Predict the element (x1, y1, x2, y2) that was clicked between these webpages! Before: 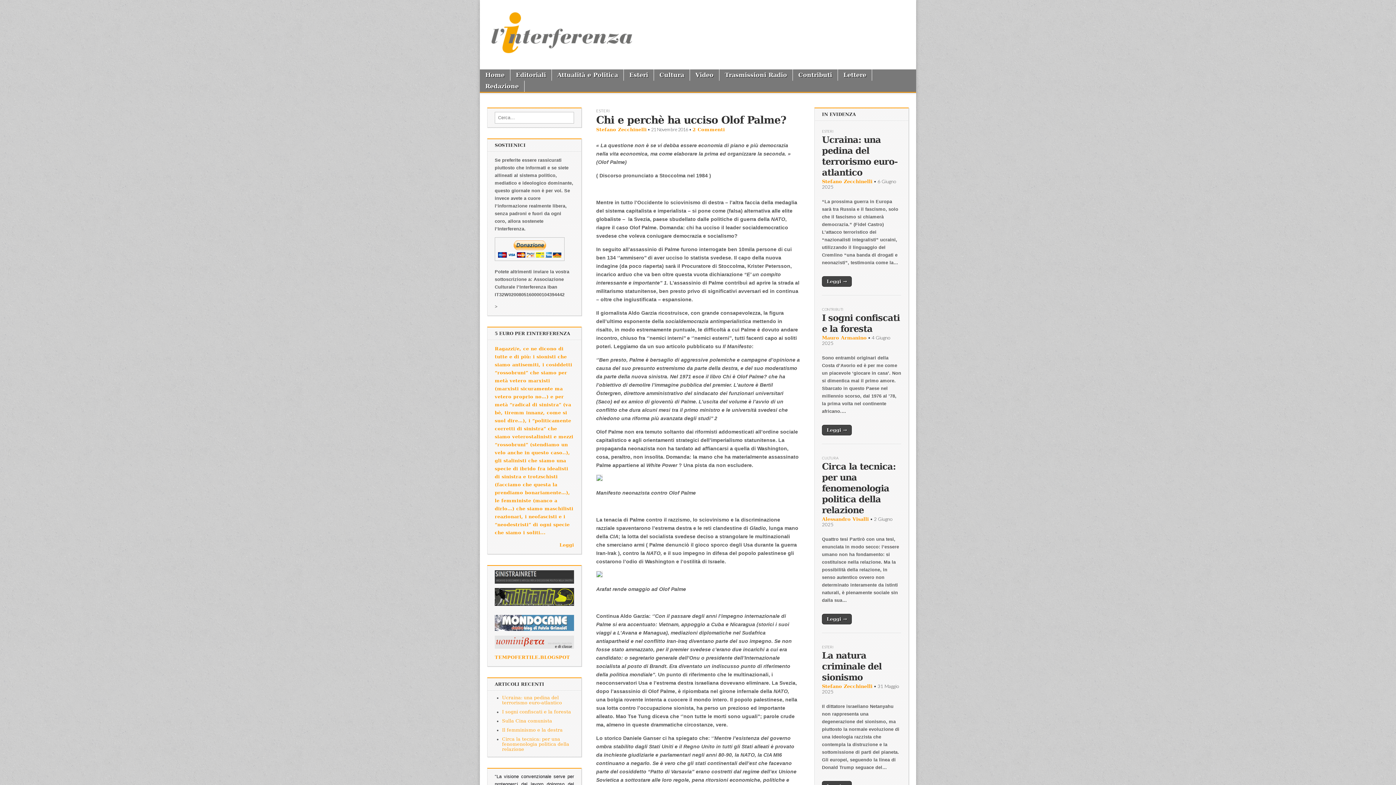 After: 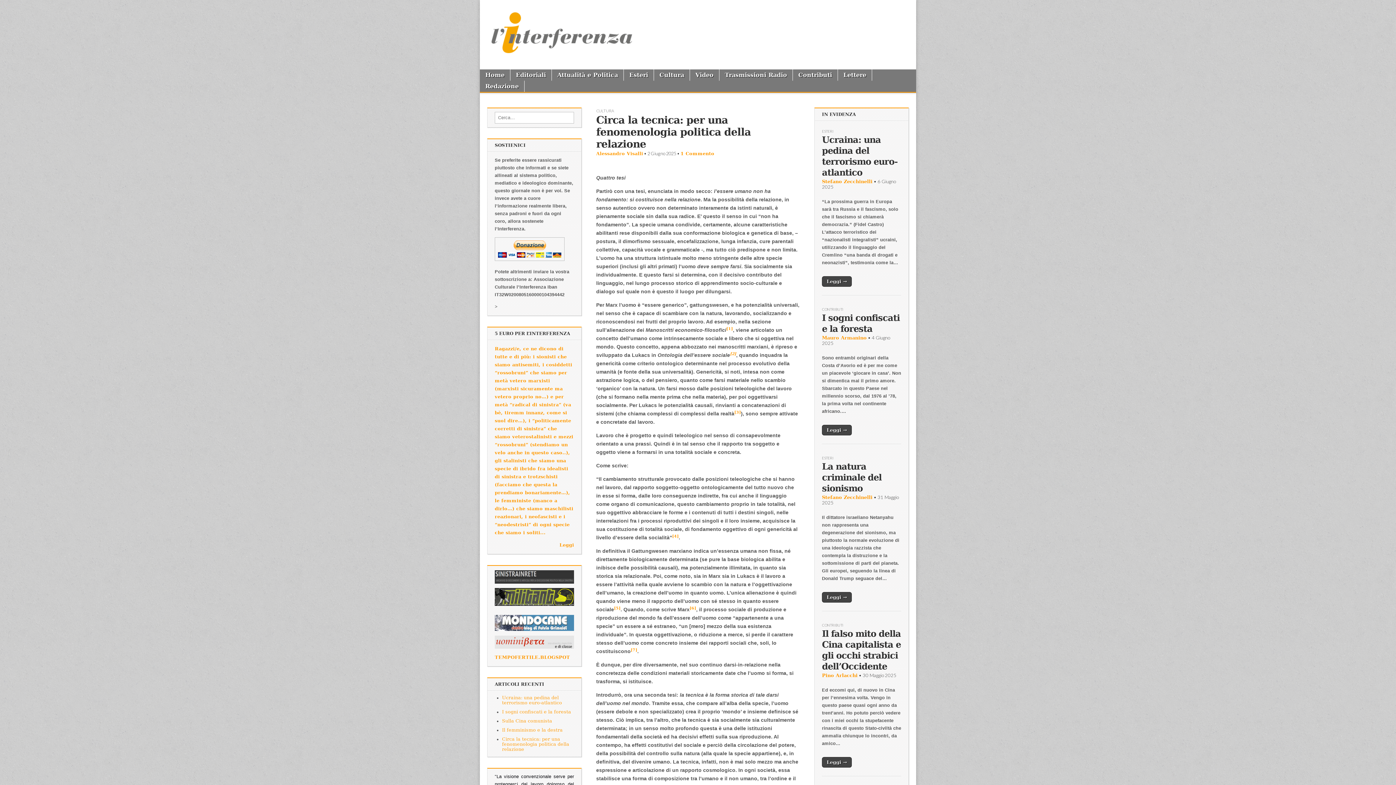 Action: bbox: (822, 614, 852, 624) label: Leggi →